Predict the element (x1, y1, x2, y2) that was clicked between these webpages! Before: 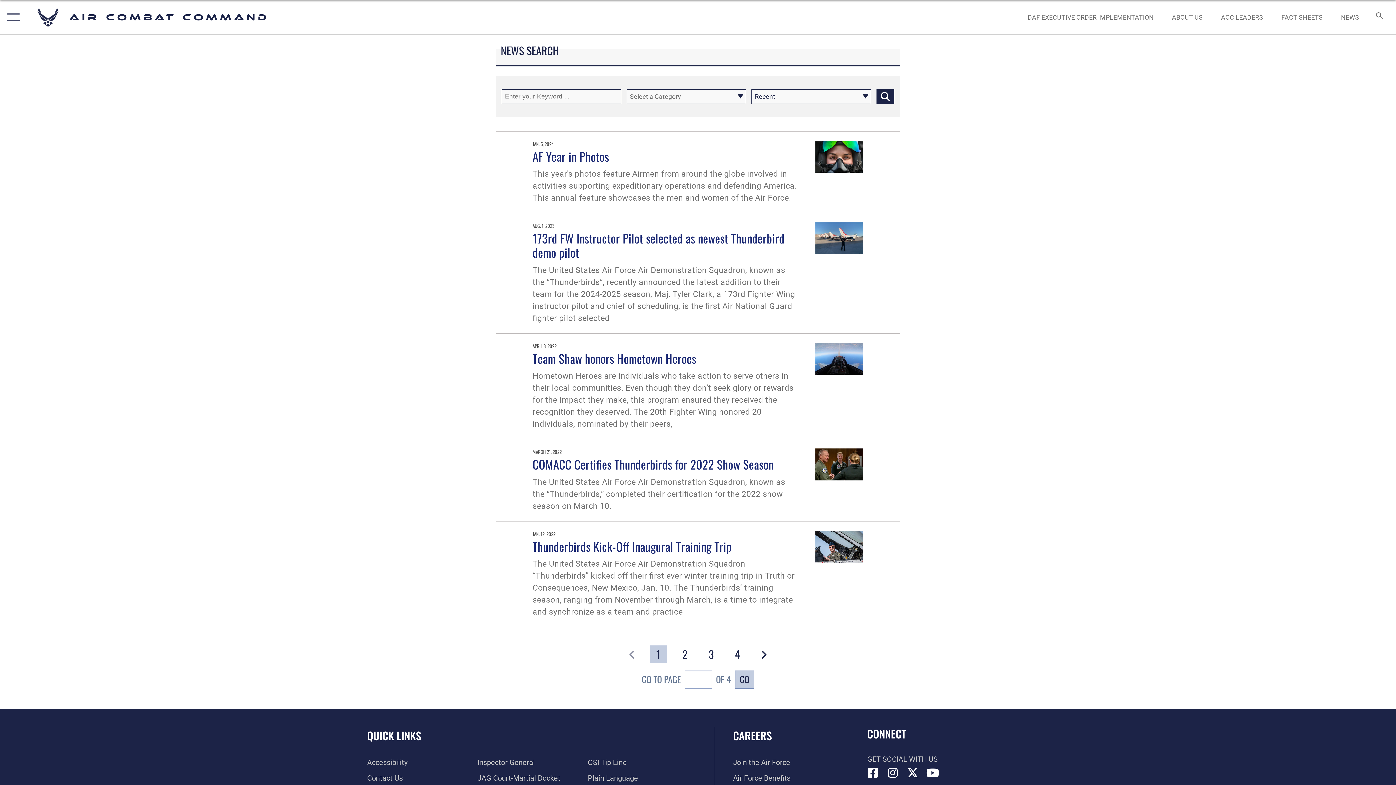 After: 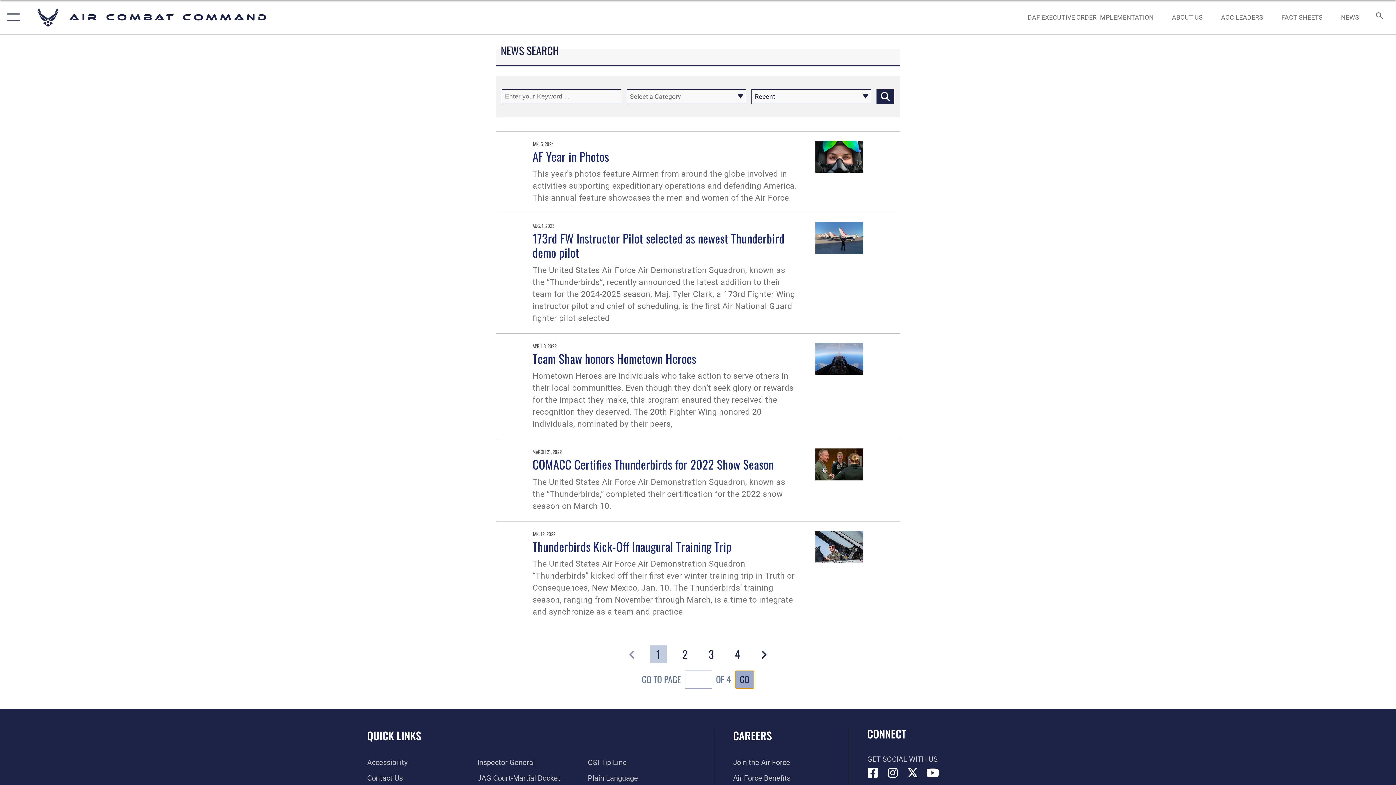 Action: bbox: (735, 670, 754, 688) label: GO